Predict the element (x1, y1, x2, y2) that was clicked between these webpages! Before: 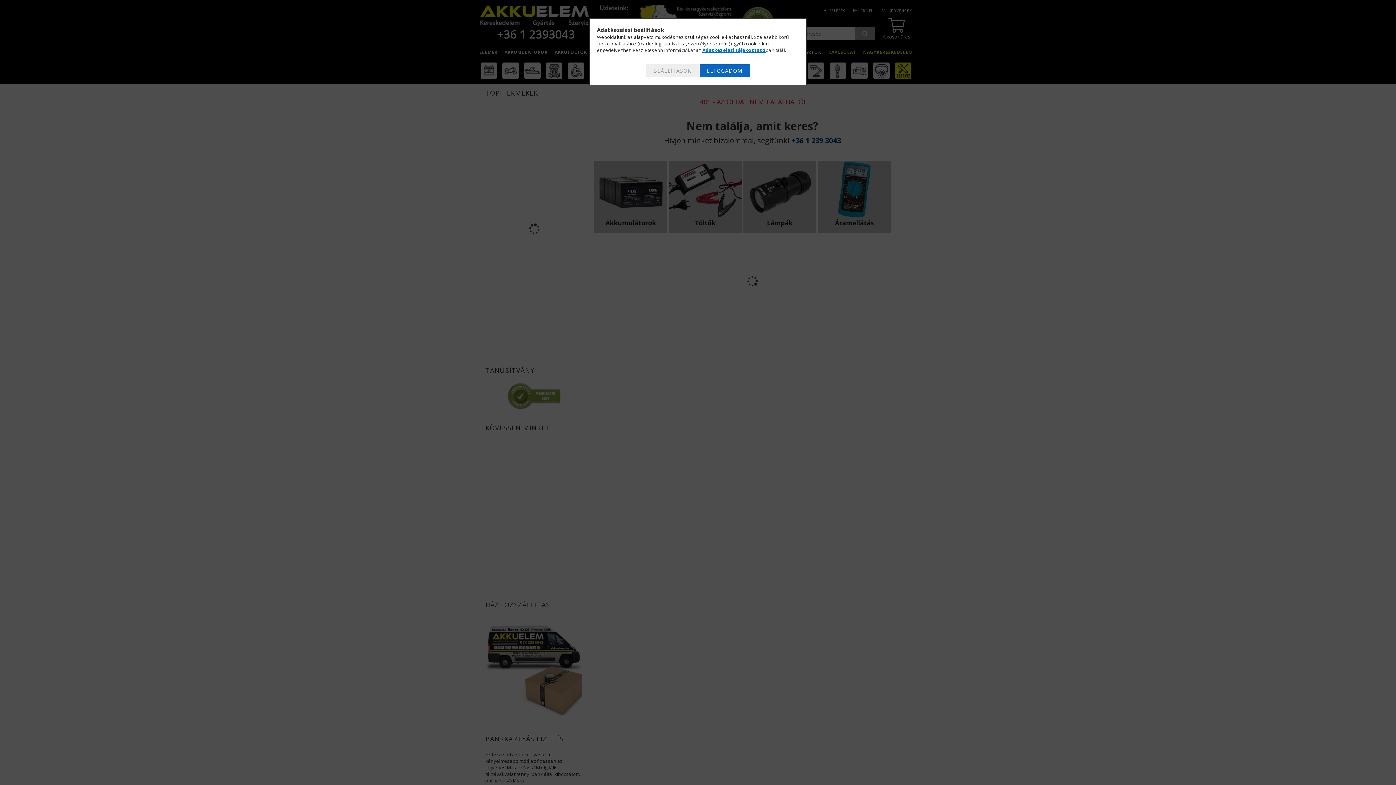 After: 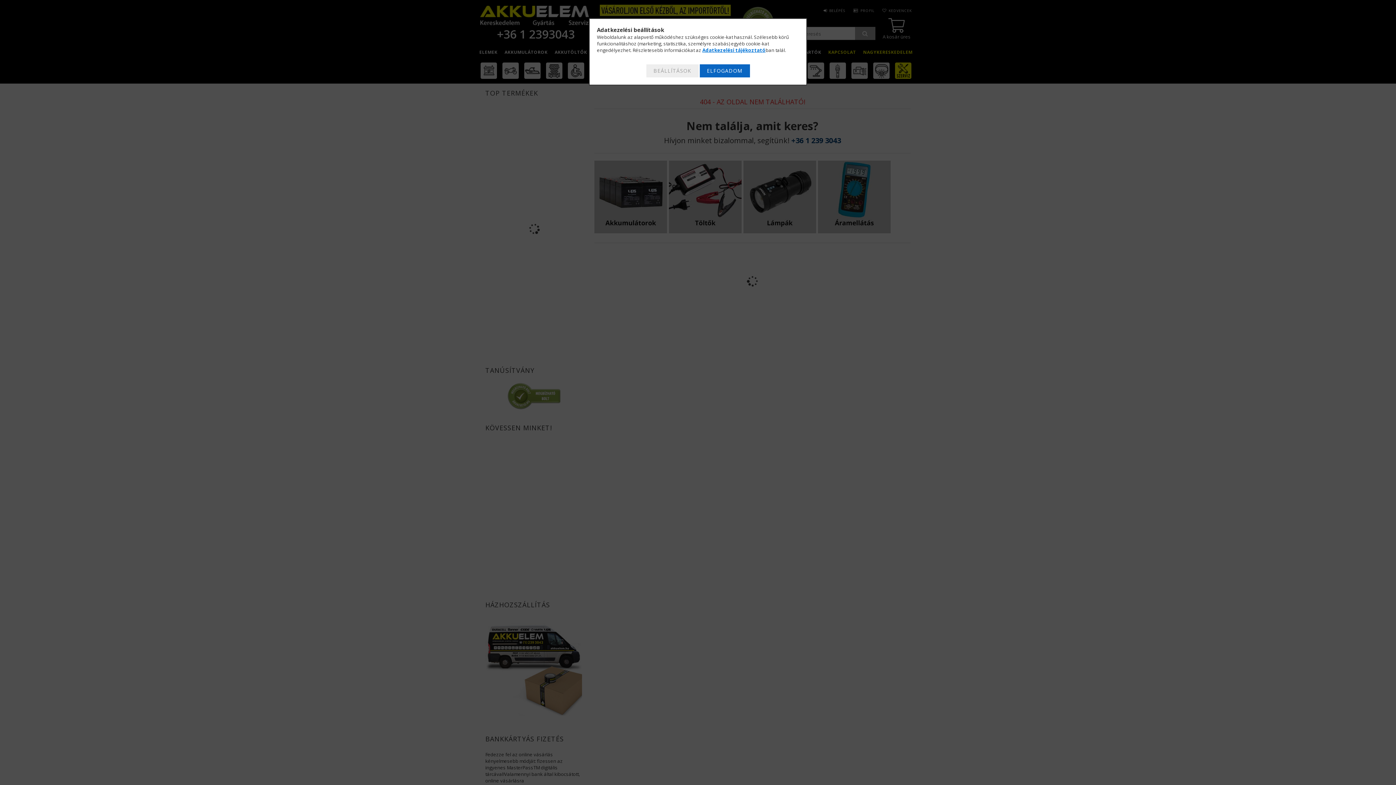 Action: label: Adatkezelési tájékoztató bbox: (702, 46, 765, 53)